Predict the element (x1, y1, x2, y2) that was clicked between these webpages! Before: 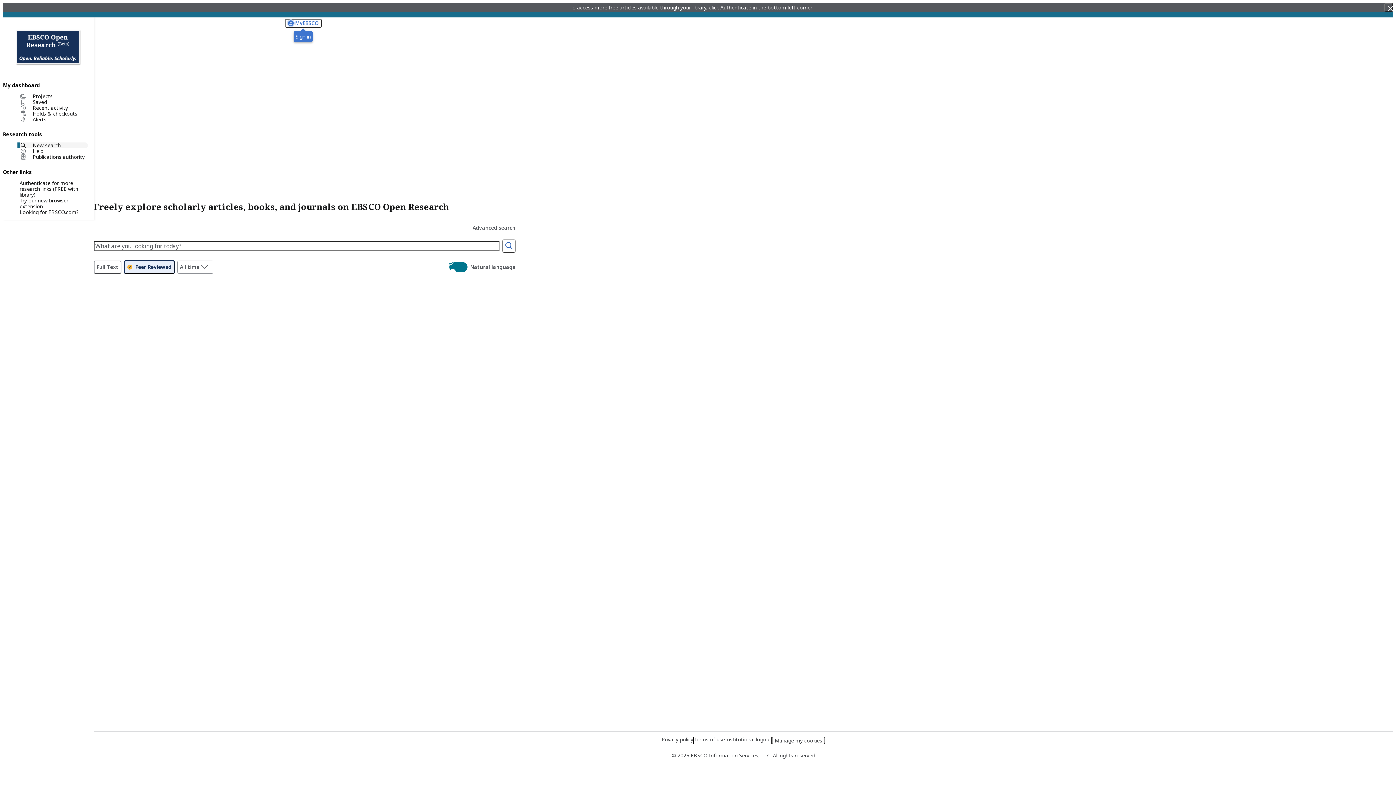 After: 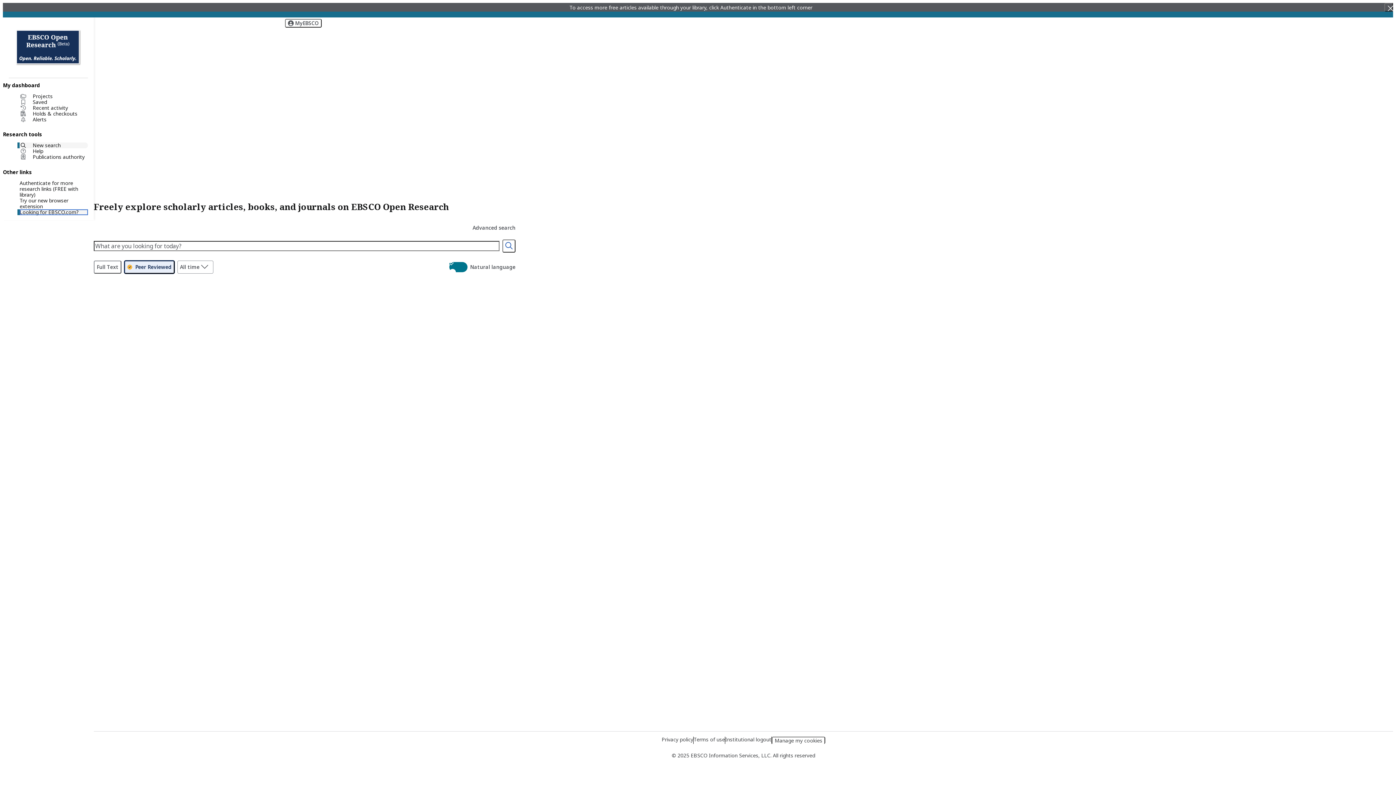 Action: bbox: (19, 209, 88, 215) label: Looking for EBSCO.com?